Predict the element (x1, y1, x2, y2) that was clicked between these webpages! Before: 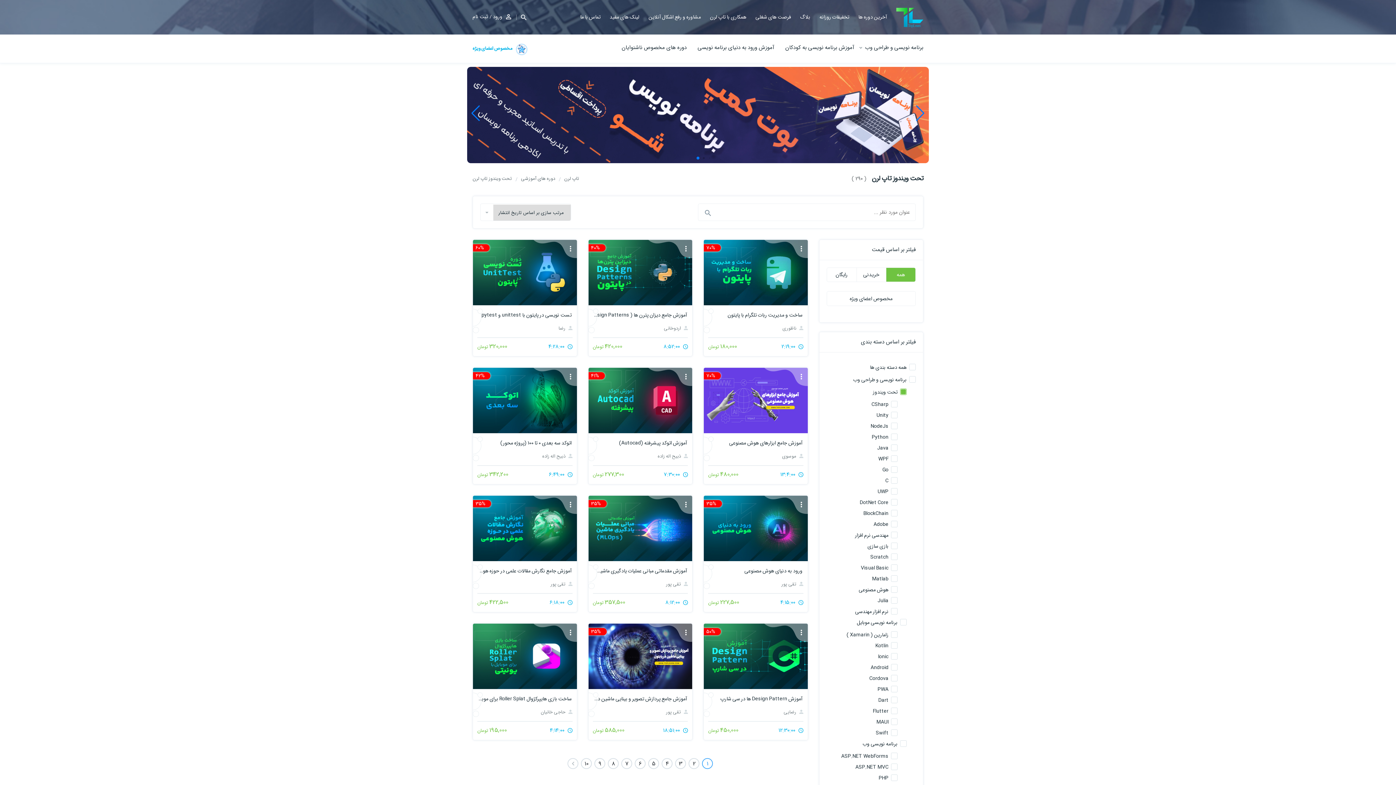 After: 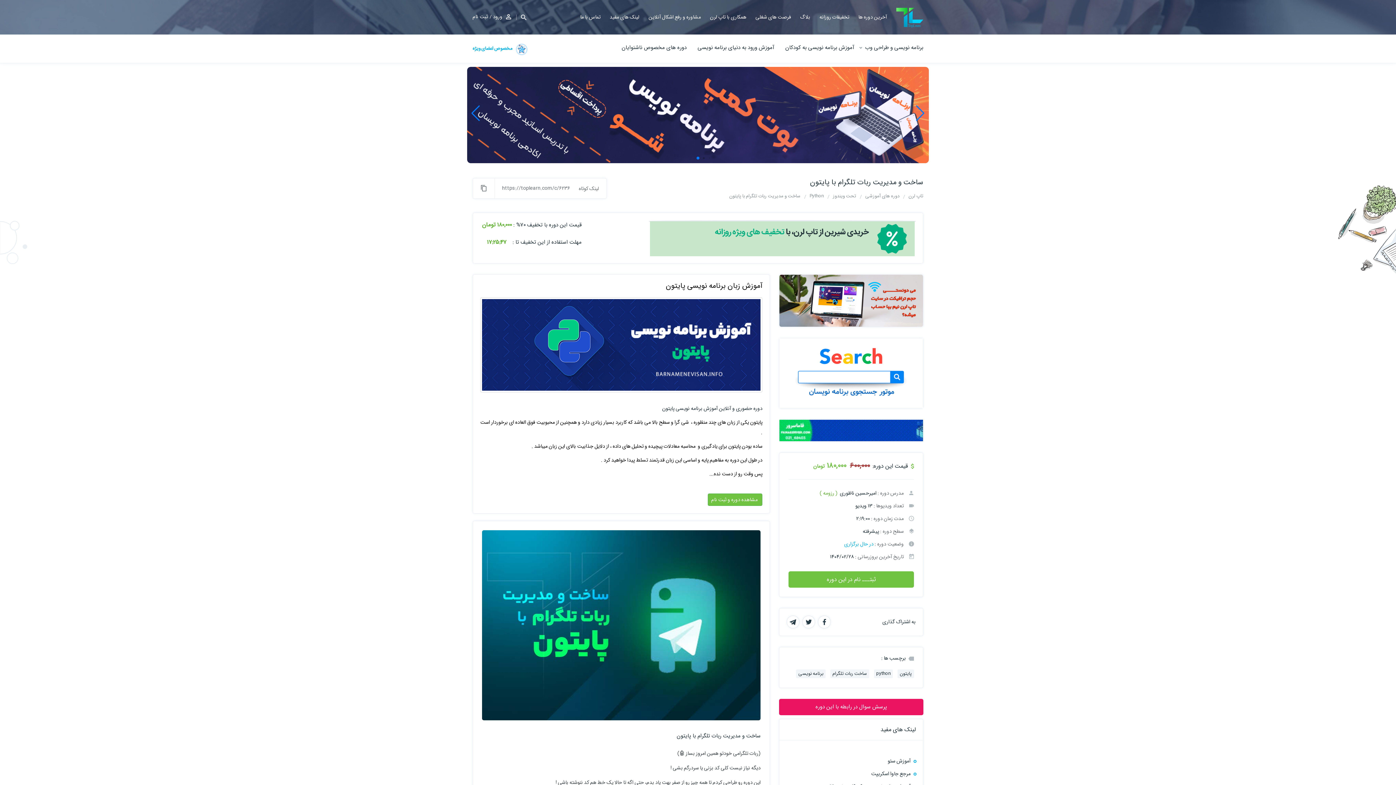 Action: bbox: (709, 308, 802, 322) label: ساخت و مدیریت ربات تلگرام با پایتون